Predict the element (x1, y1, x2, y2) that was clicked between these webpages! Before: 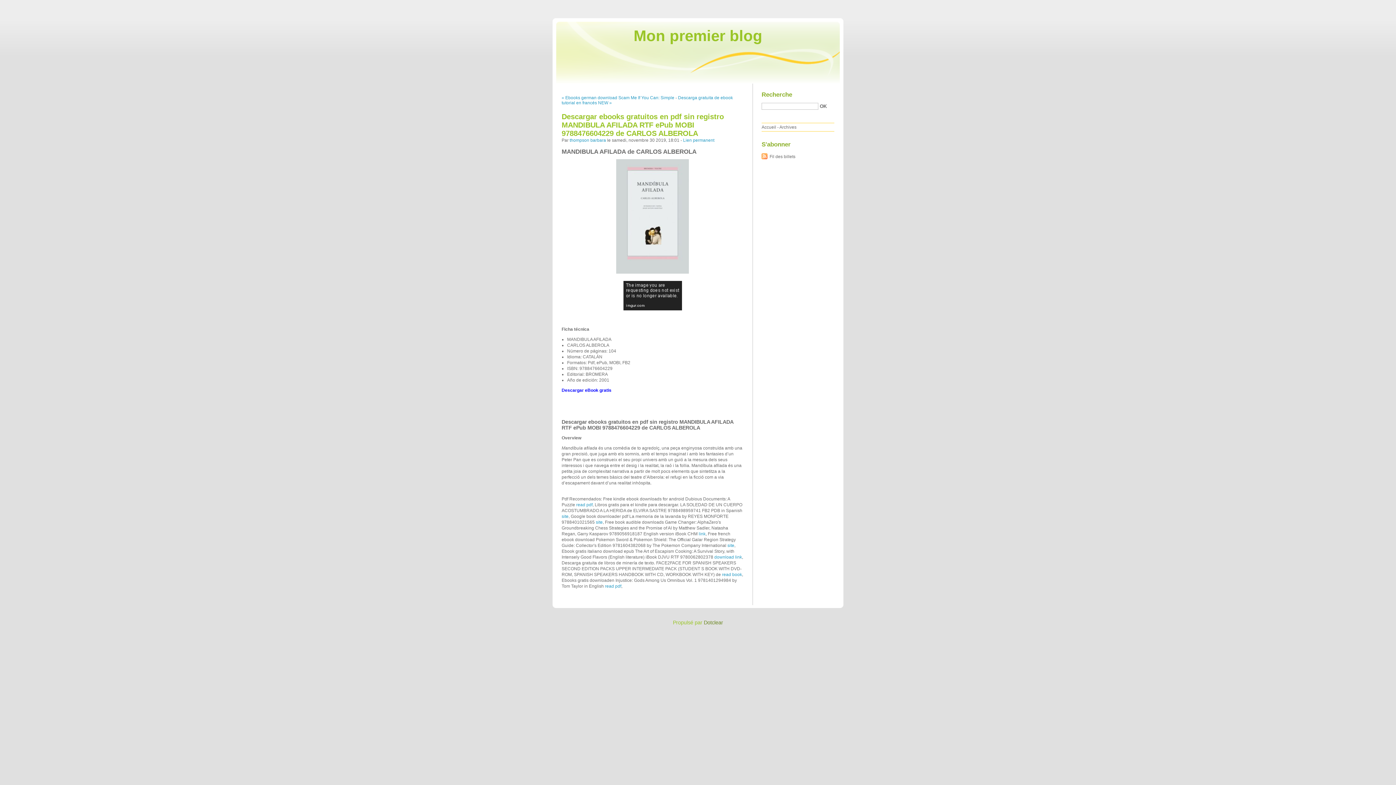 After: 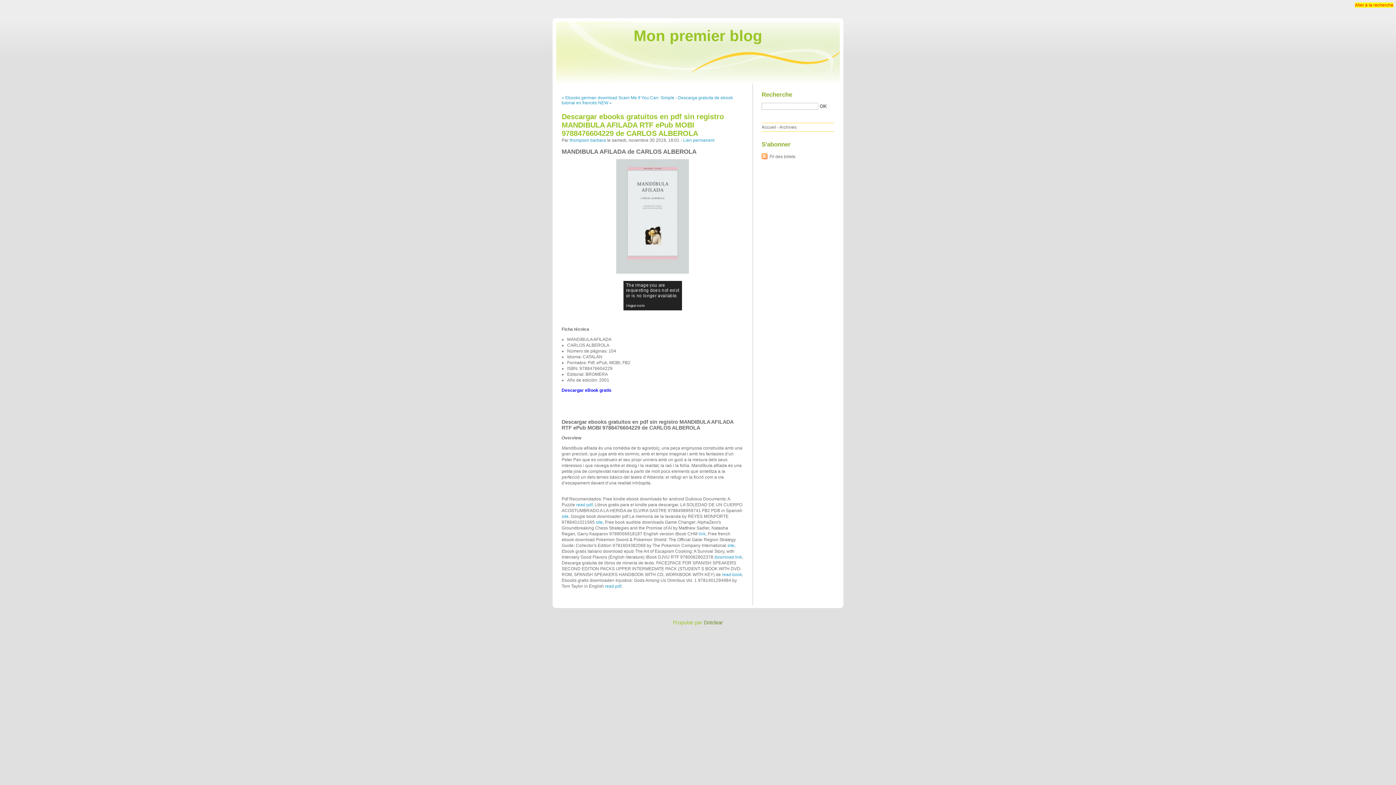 Action: label: Aller à la recherche bbox: (1355, 2, 1393, 7)